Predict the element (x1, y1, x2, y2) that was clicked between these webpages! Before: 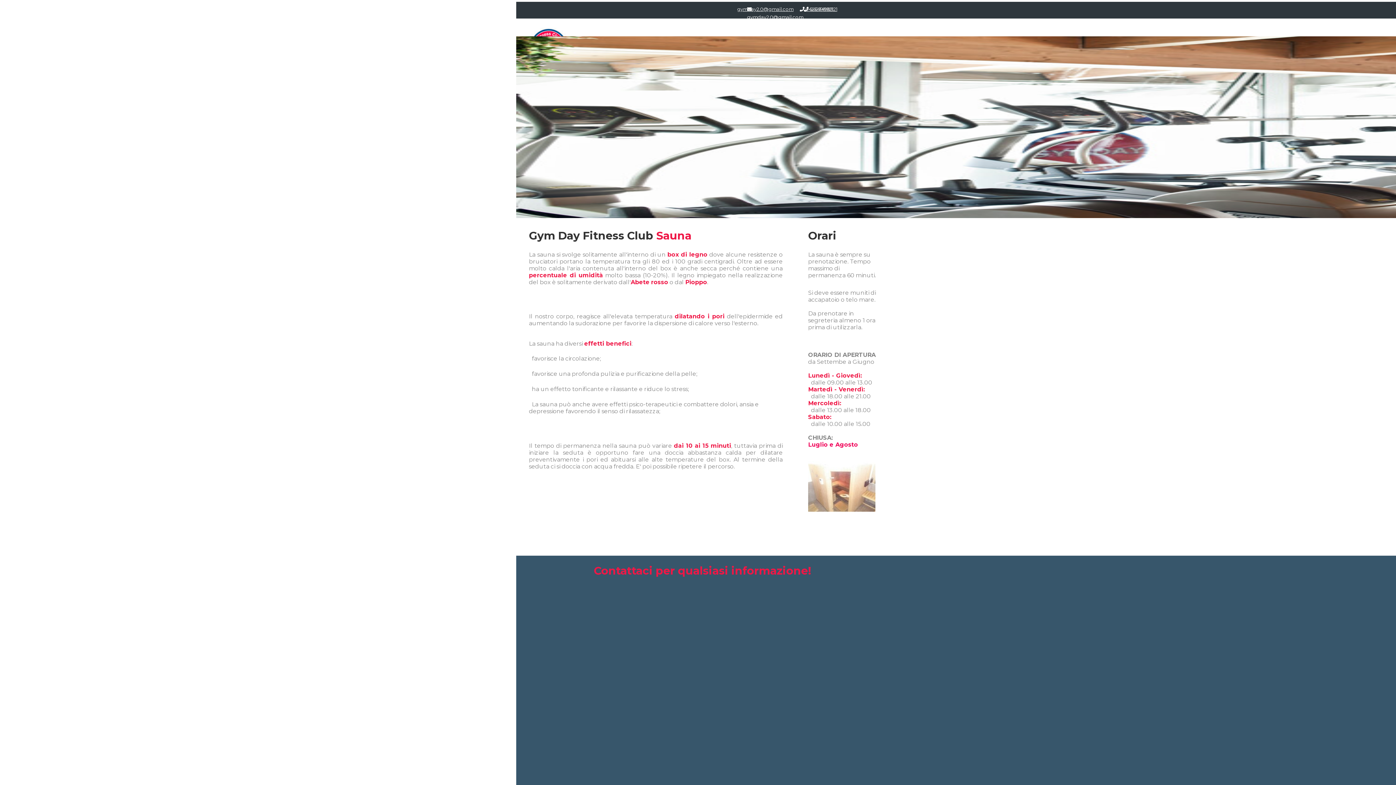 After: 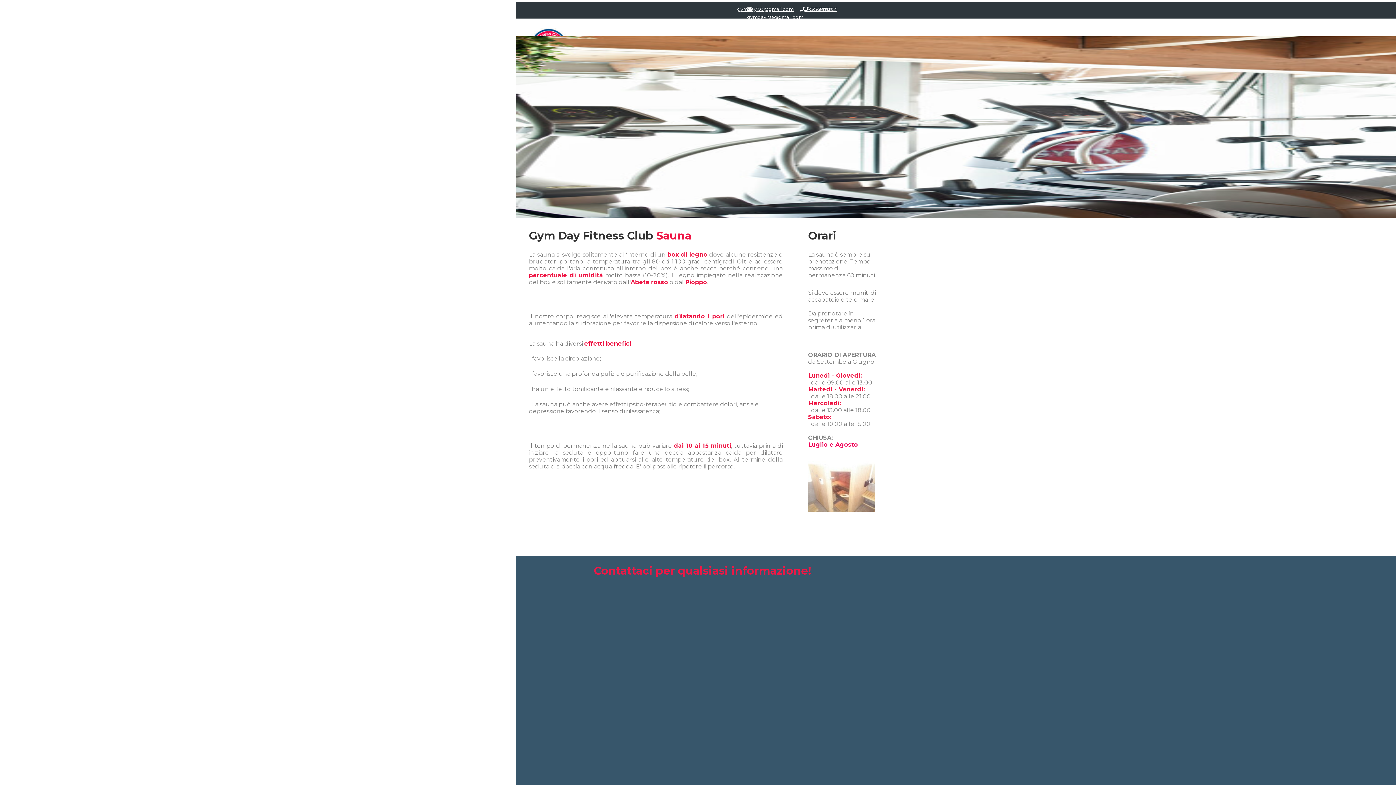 Action: label:  0423498921 bbox: (800, 6, 833, 12)